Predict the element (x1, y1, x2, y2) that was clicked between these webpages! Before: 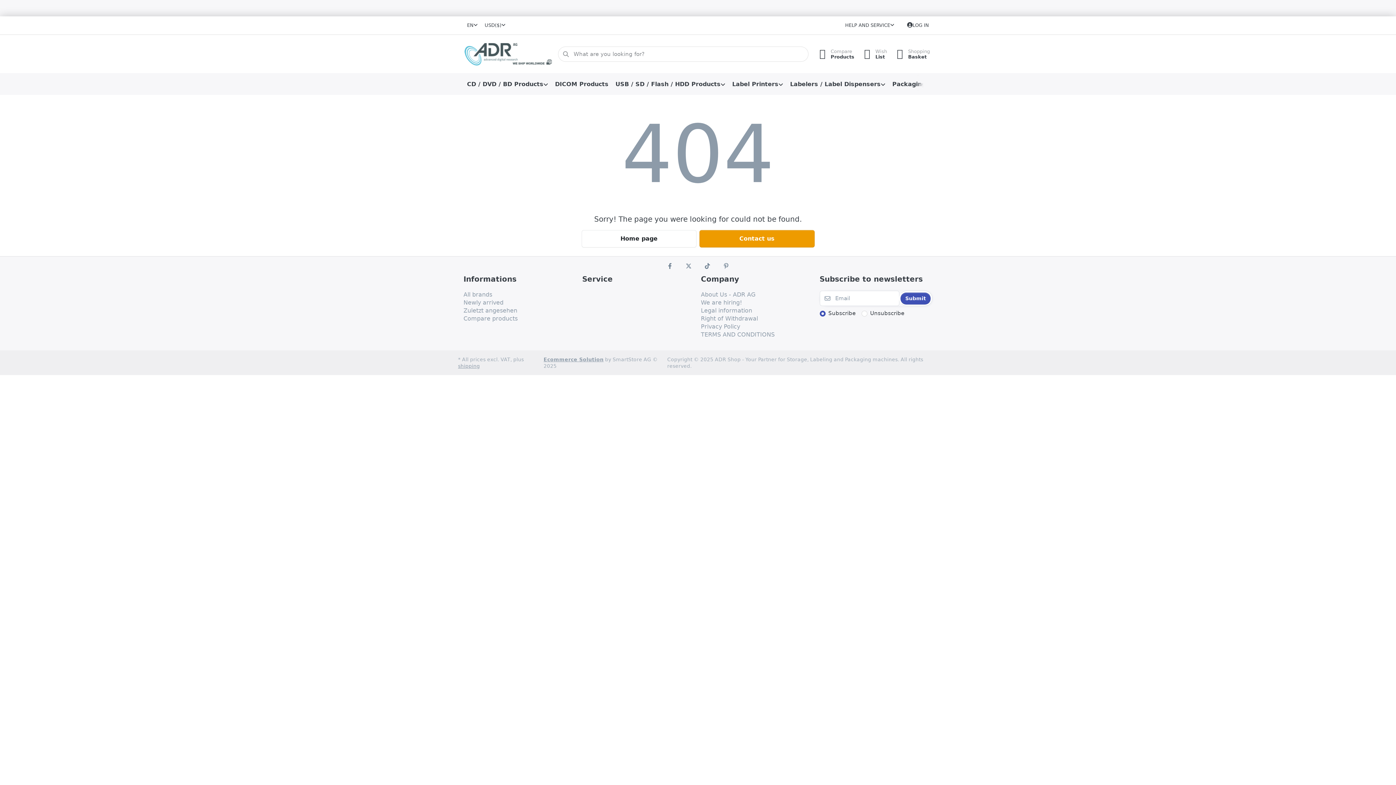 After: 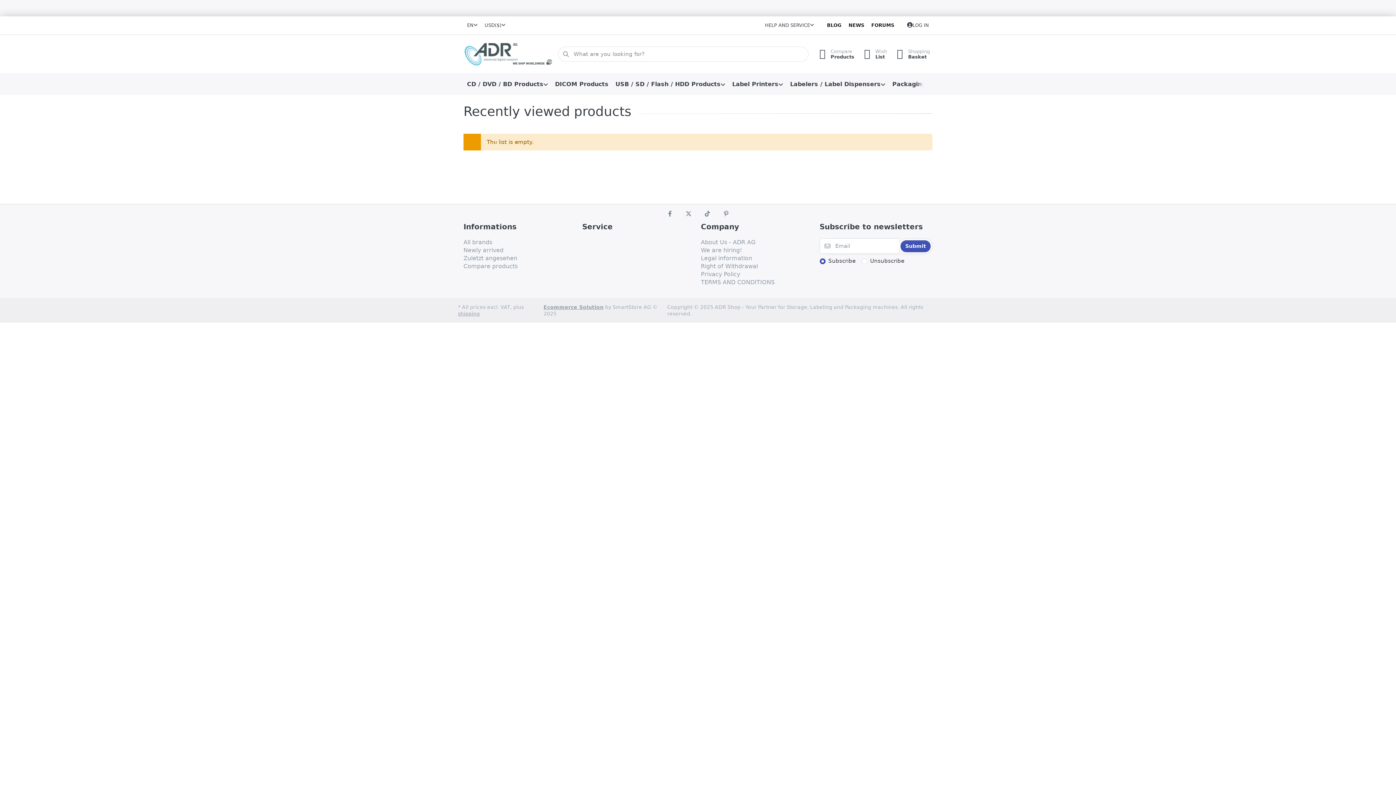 Action: bbox: (463, 307, 517, 315) label: Zuletzt angesehen